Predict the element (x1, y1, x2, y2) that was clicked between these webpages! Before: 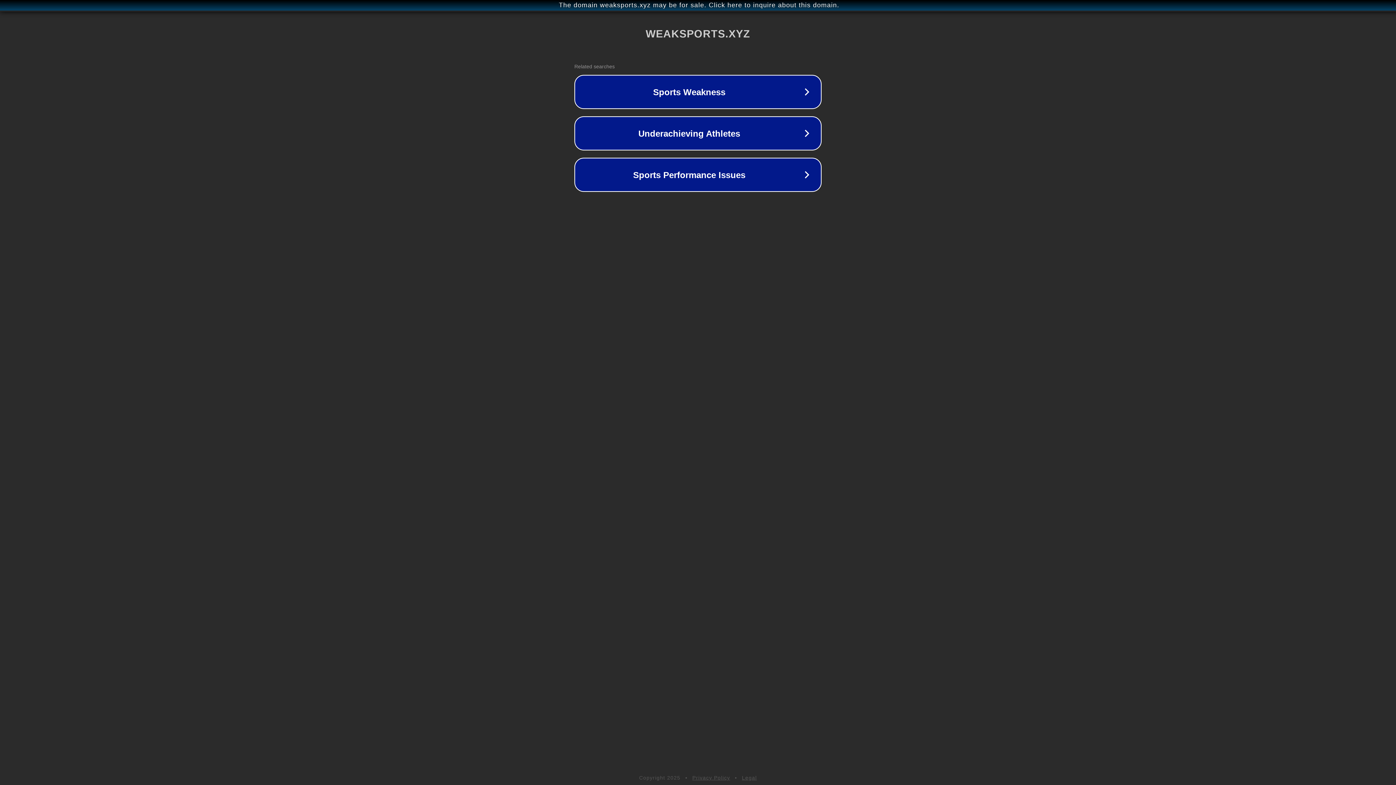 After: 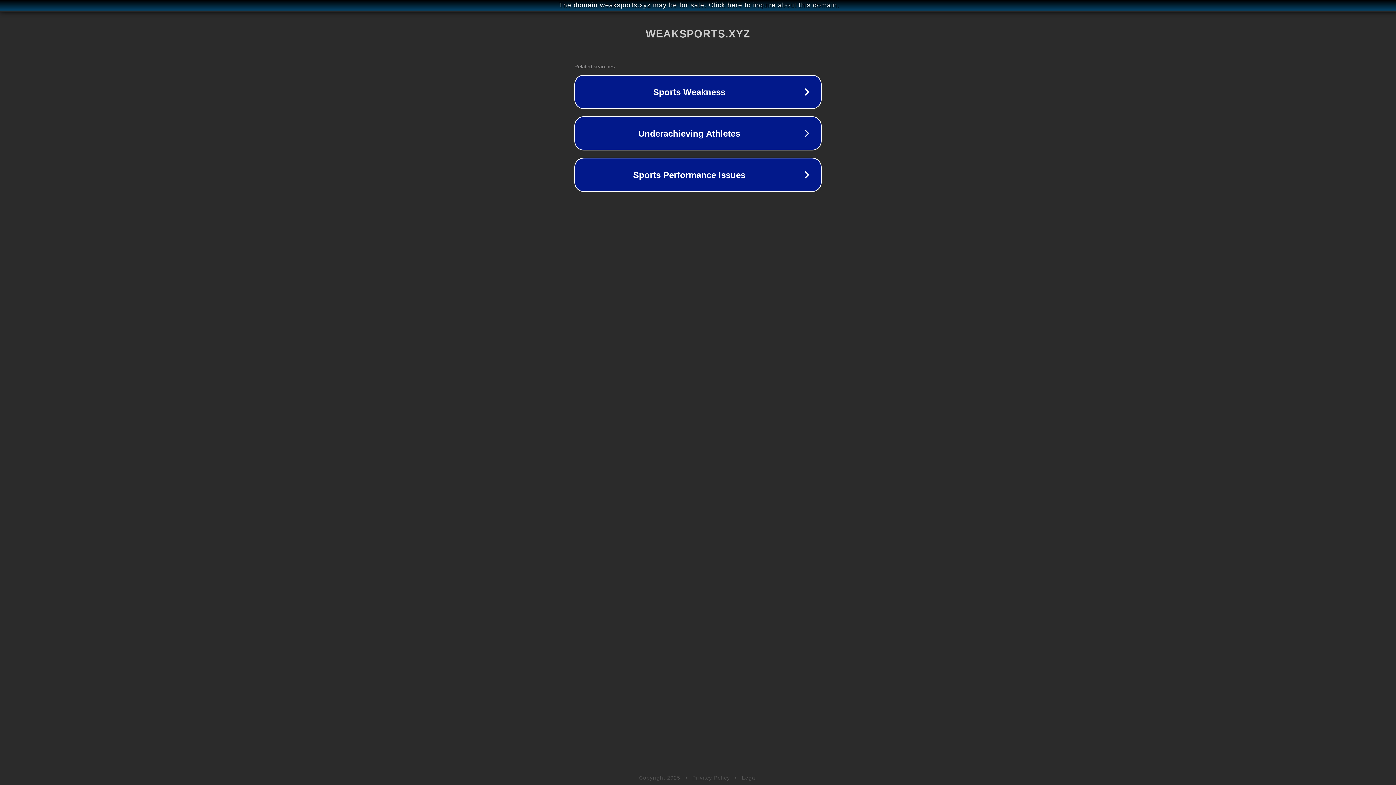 Action: bbox: (742, 775, 757, 781) label: Legal